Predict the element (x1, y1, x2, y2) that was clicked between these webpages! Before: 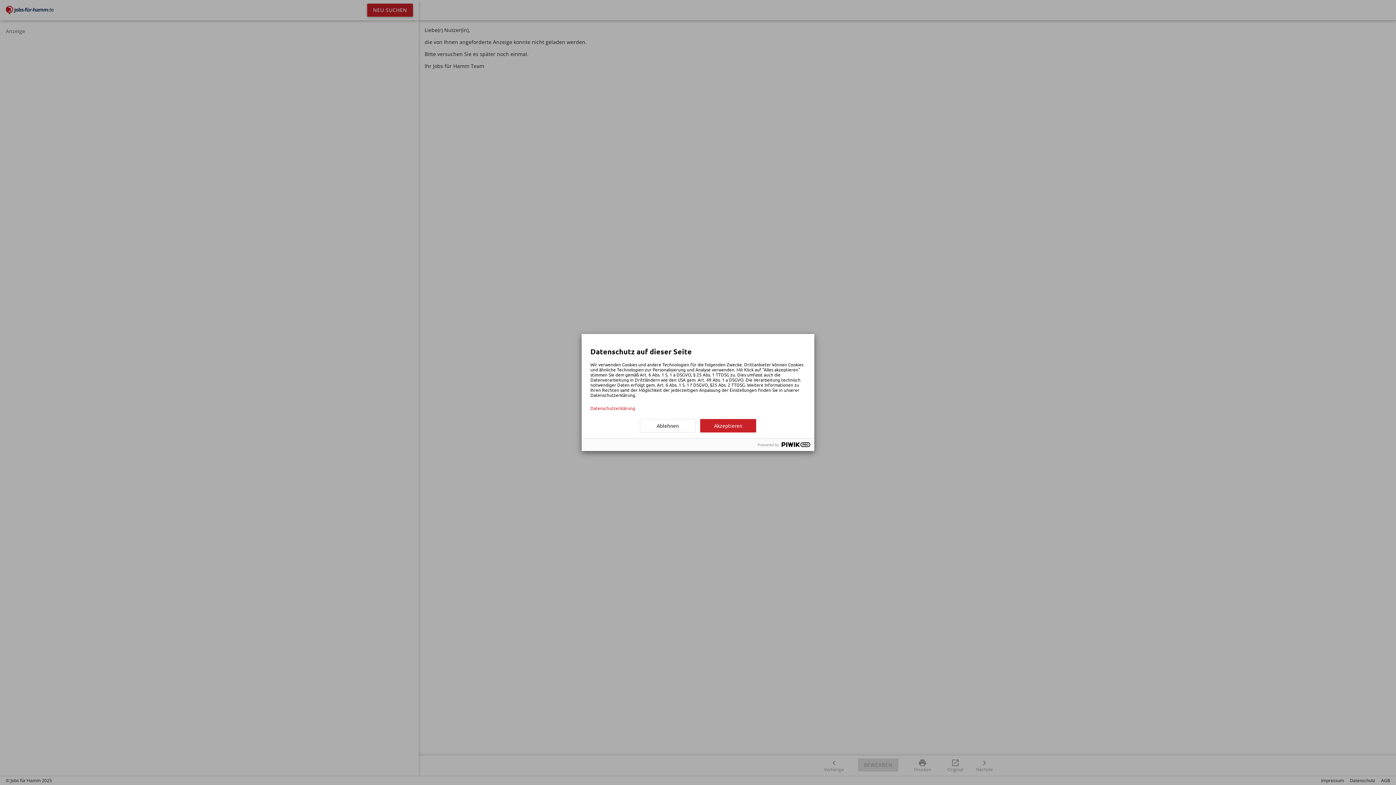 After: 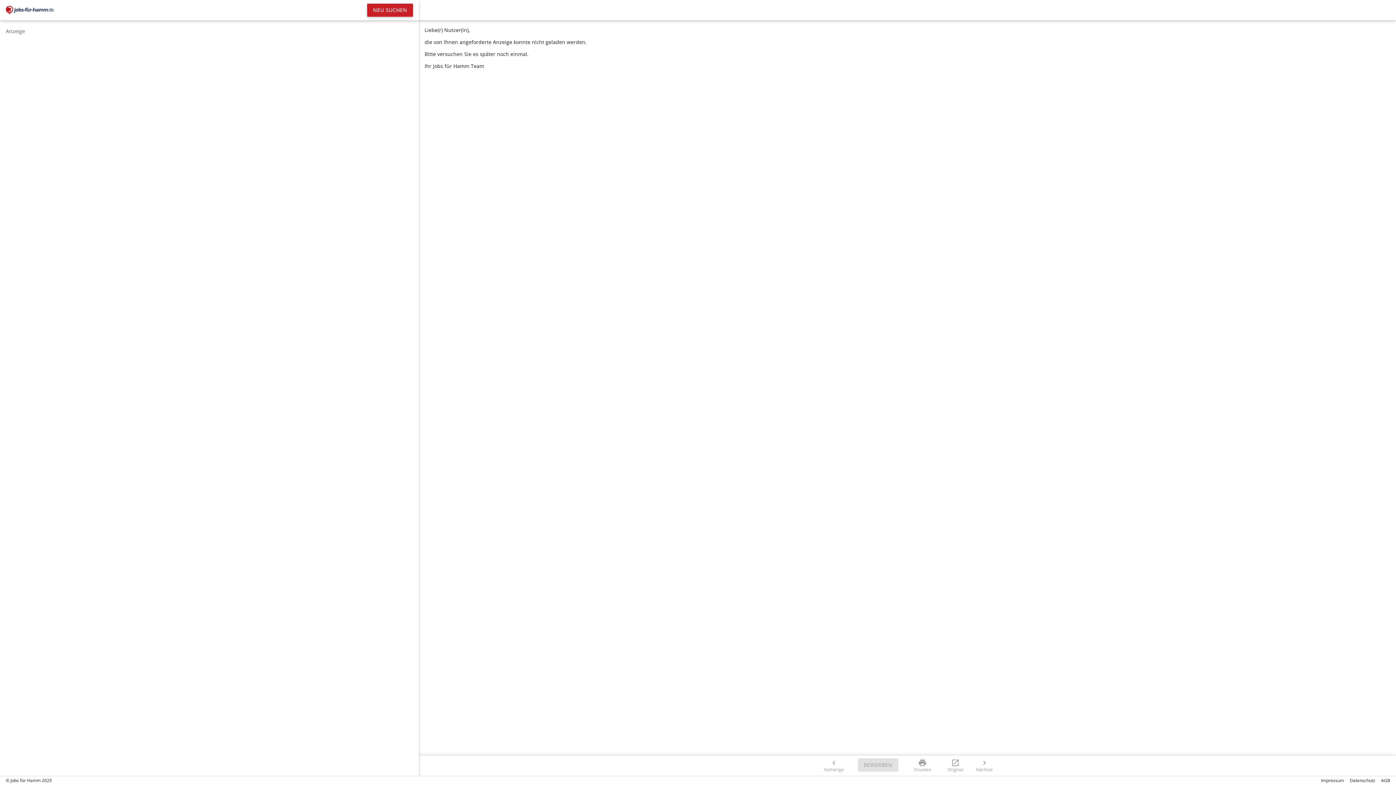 Action: bbox: (640, 419, 696, 432) label: Ablehnen